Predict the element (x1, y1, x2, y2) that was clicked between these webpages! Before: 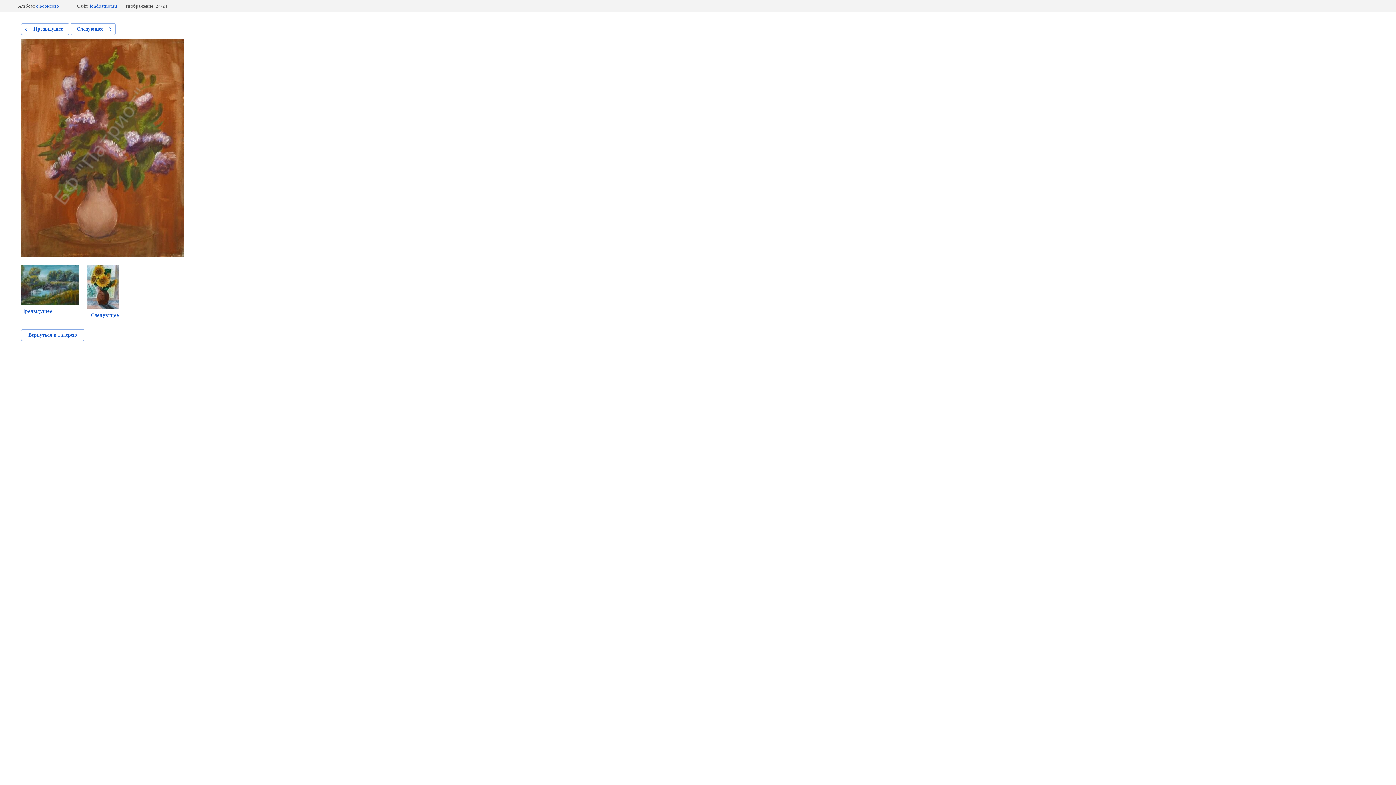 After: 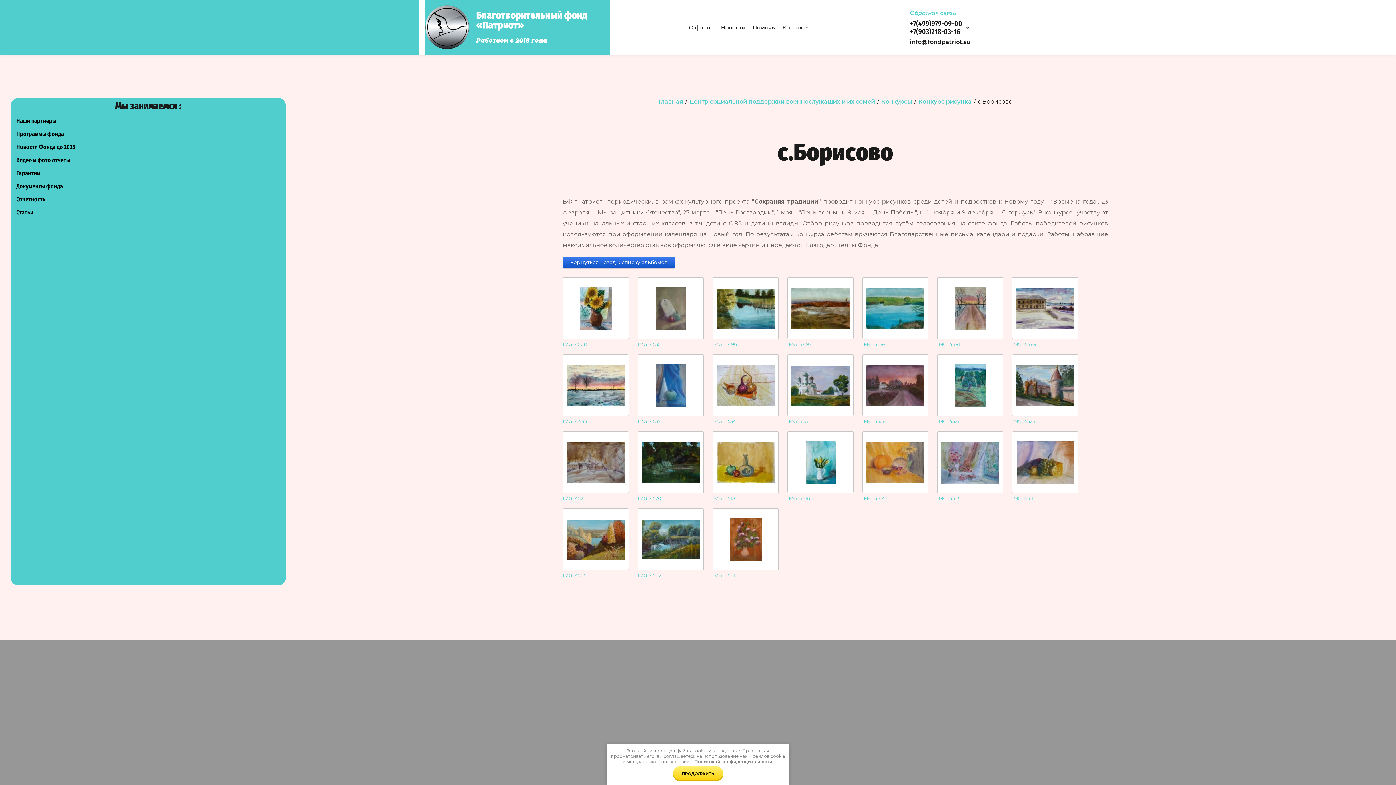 Action: label: с.Борисово bbox: (36, 3, 59, 8)